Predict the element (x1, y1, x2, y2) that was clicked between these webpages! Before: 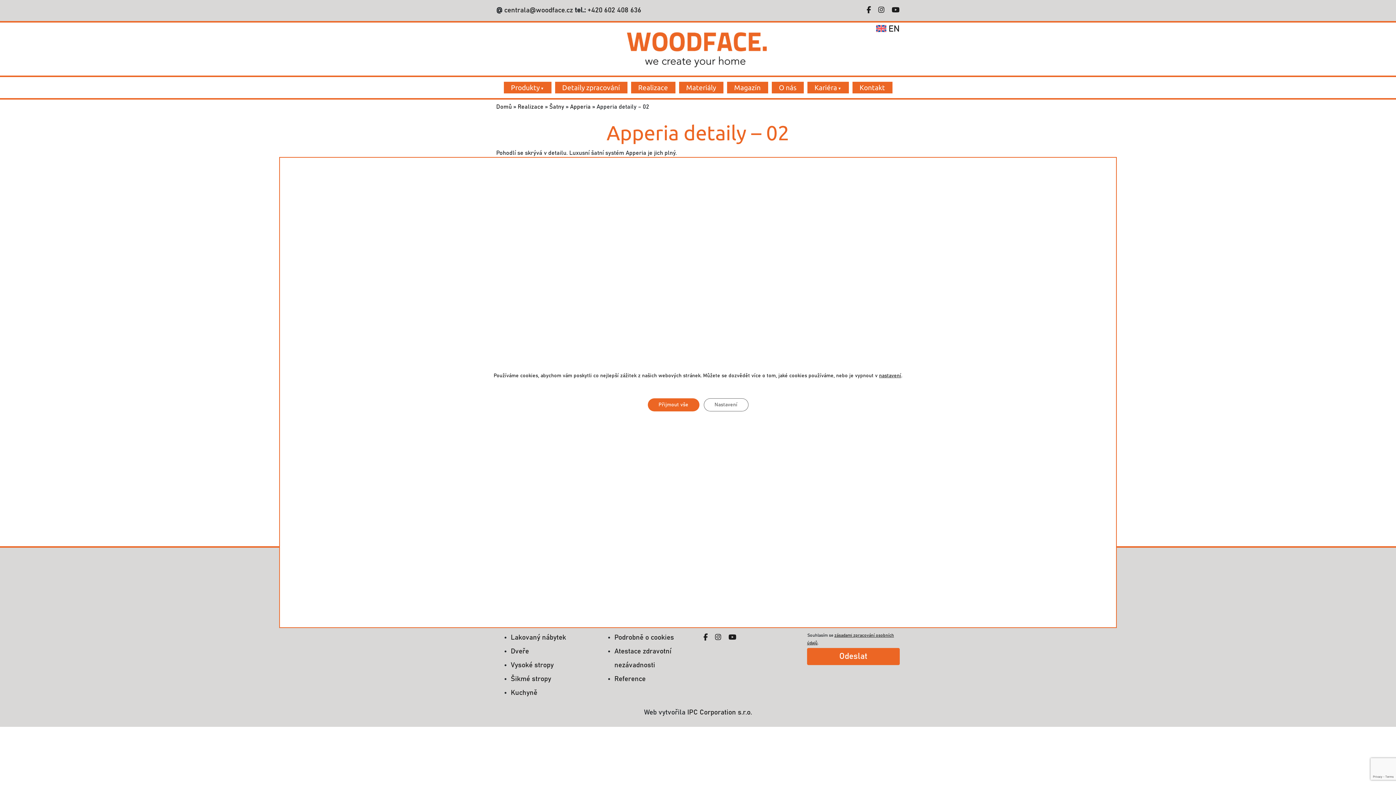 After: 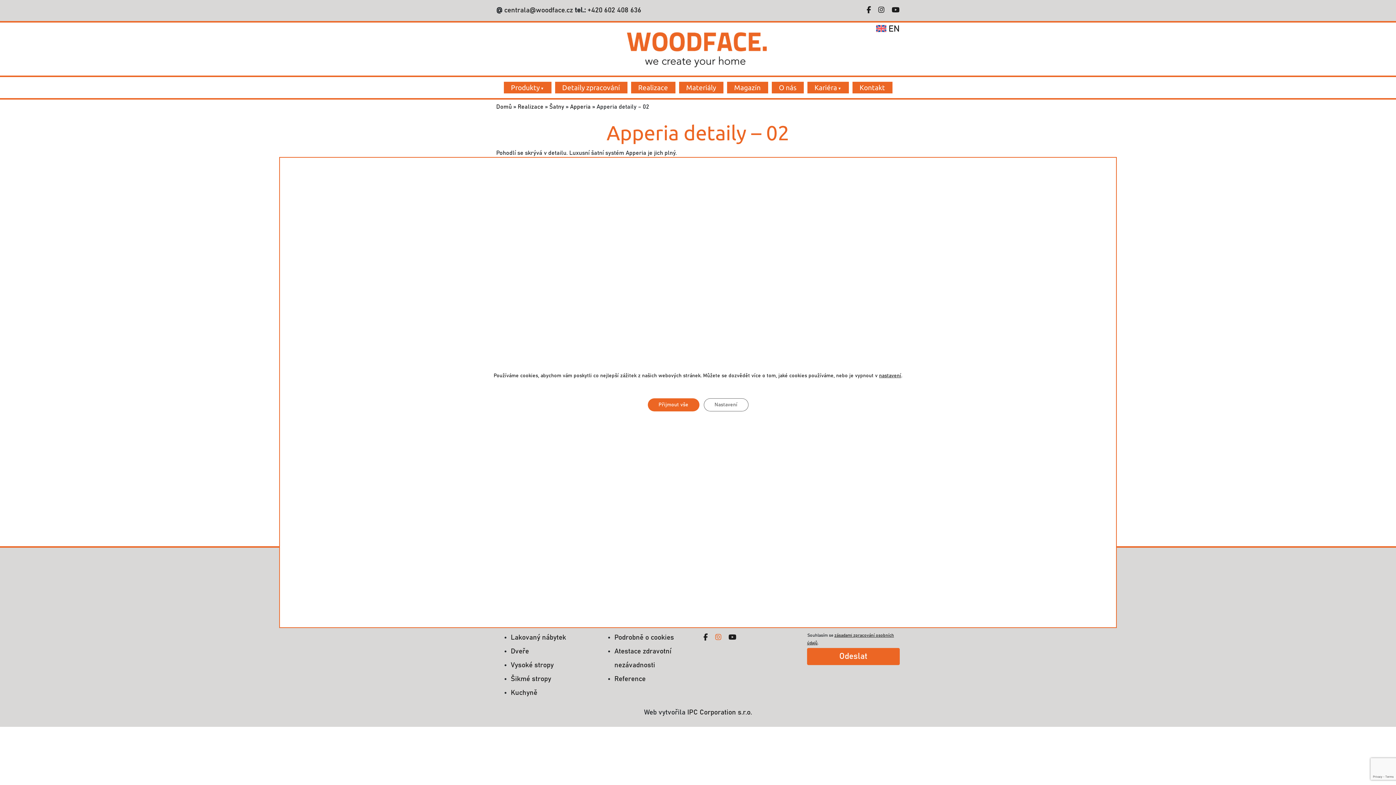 Action: bbox: (715, 634, 721, 641)